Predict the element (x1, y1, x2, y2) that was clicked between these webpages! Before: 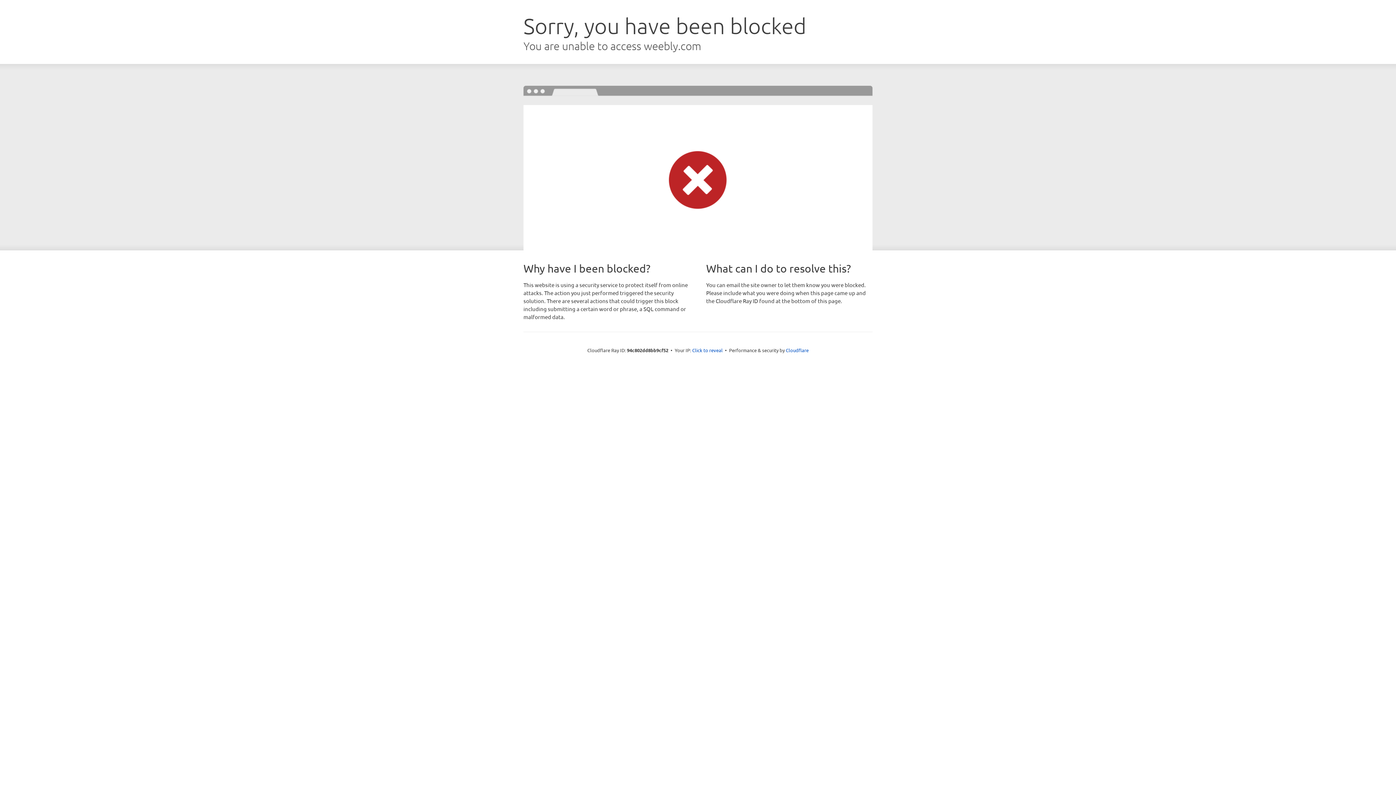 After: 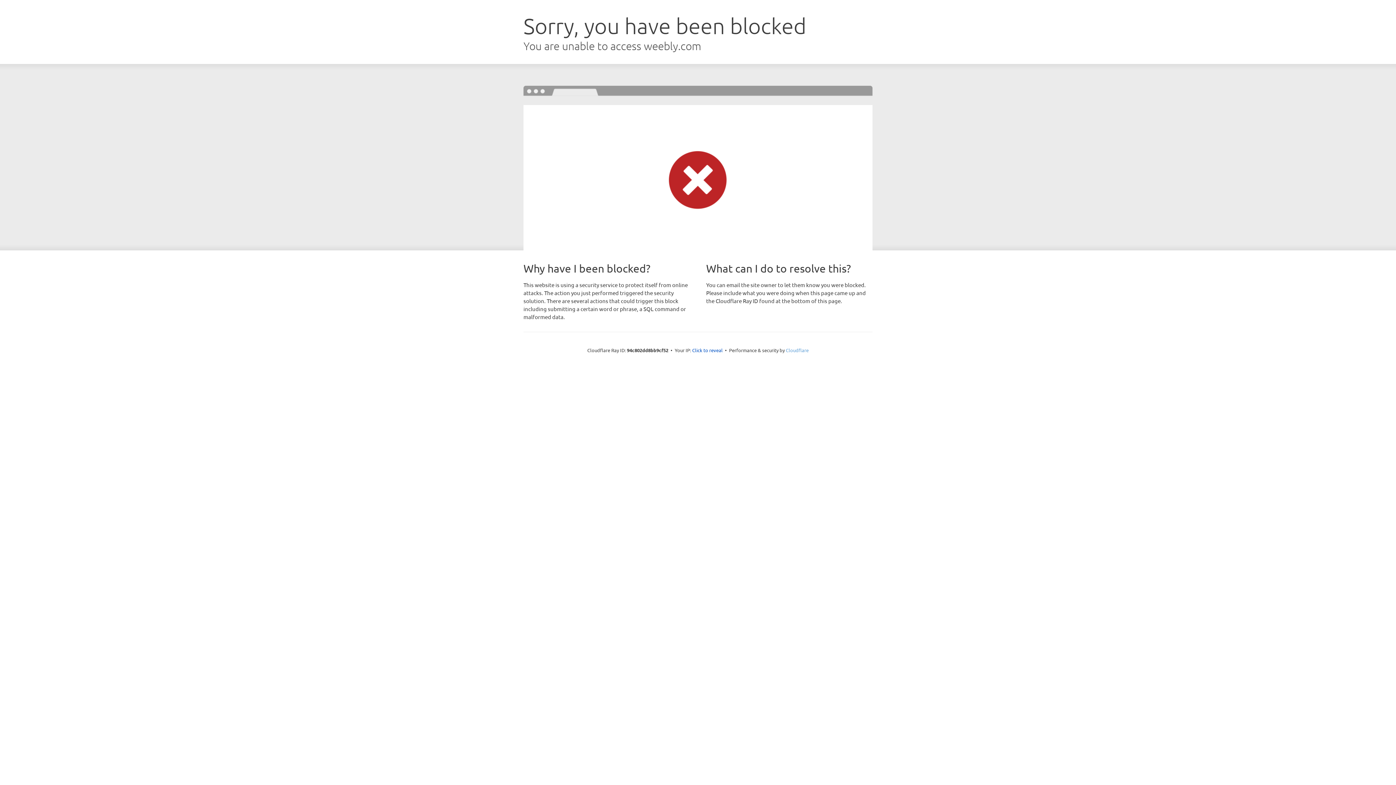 Action: label: Cloudflare bbox: (786, 347, 808, 353)